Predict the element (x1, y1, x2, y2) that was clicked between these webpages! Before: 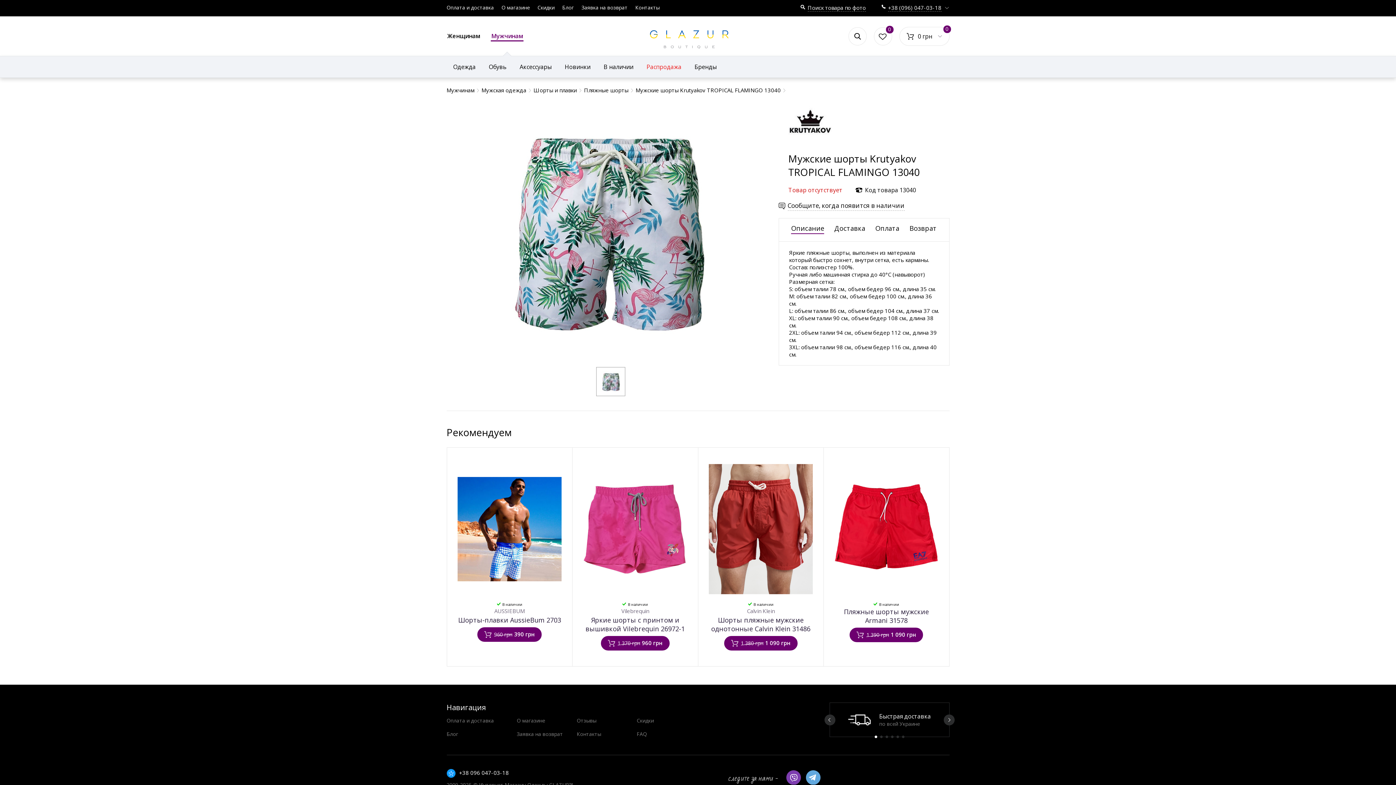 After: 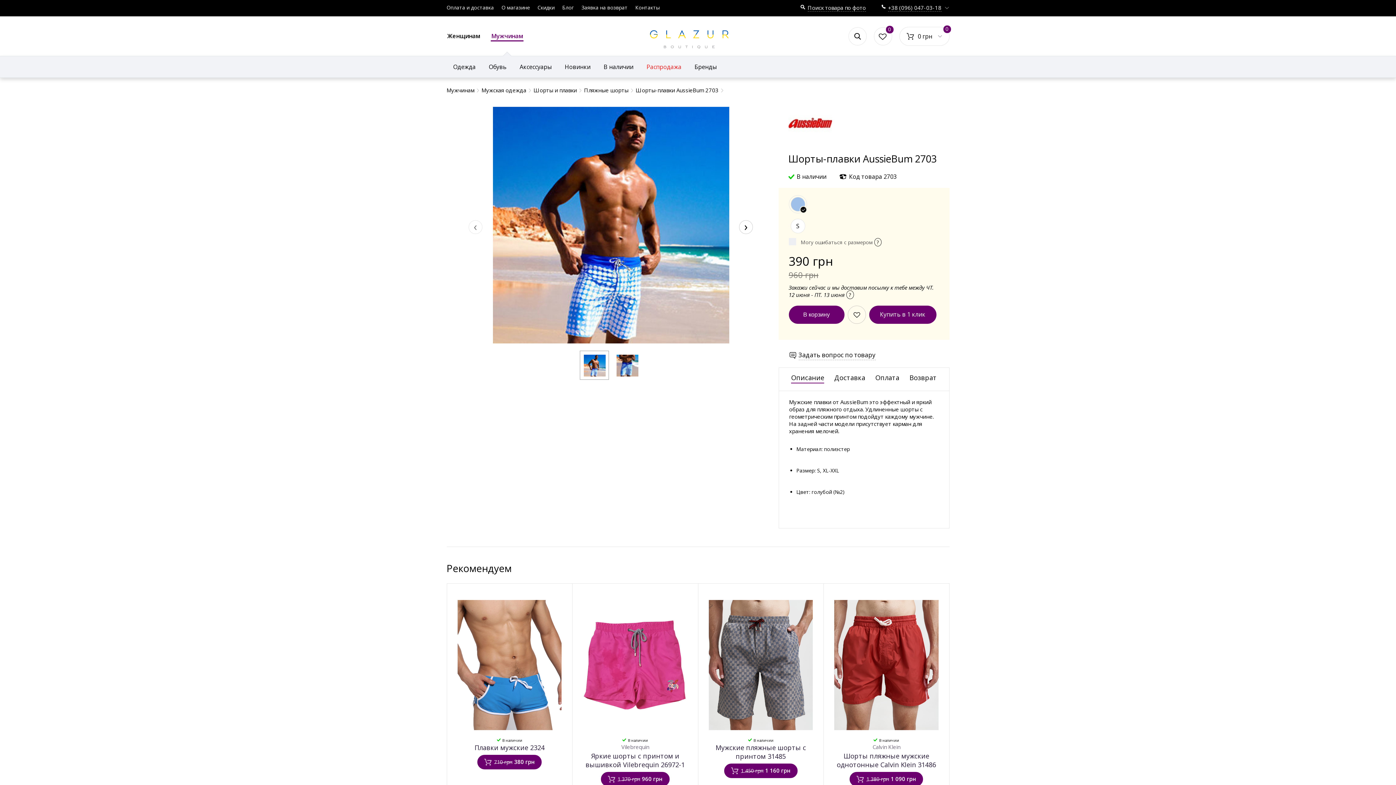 Action: label: Шорты-плавки AussieBum 2703 bbox: (458, 616, 561, 624)